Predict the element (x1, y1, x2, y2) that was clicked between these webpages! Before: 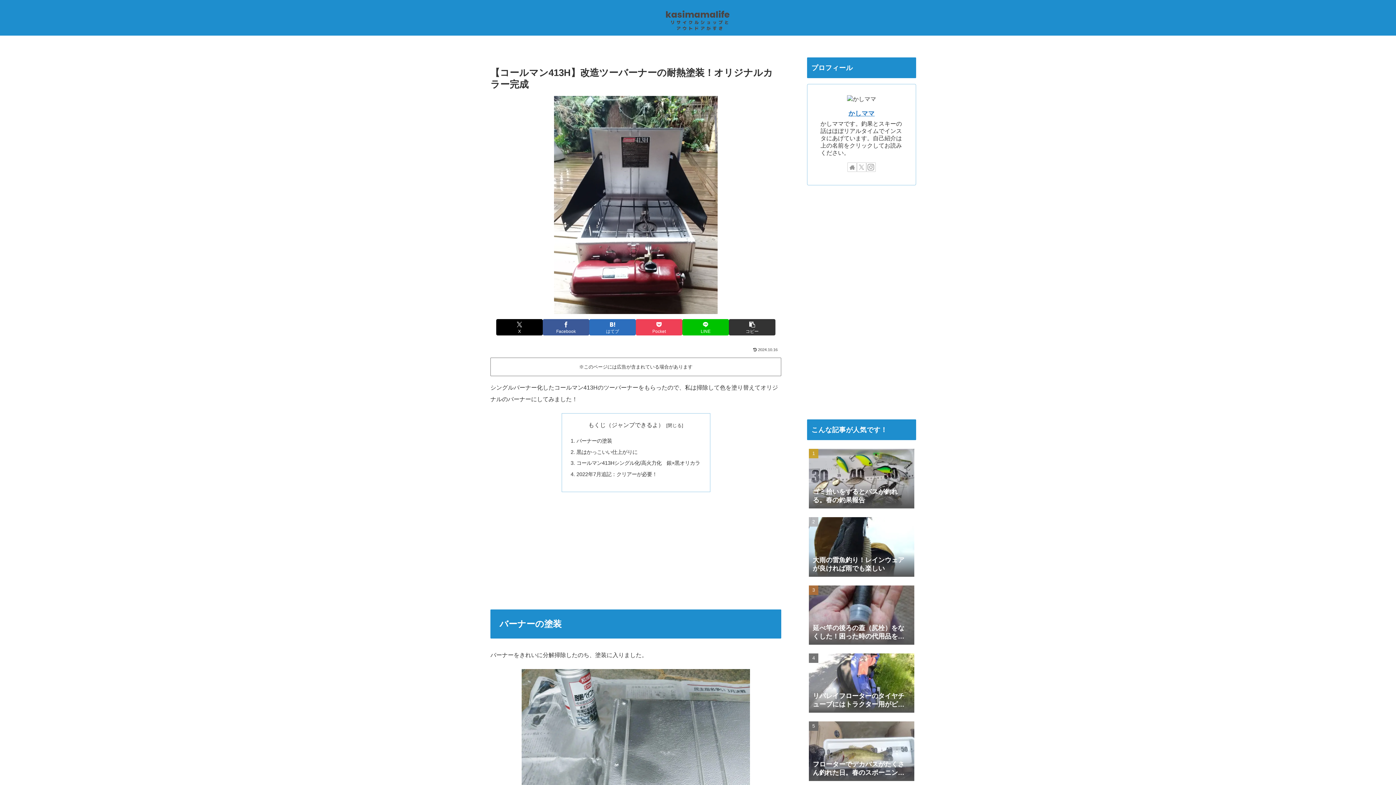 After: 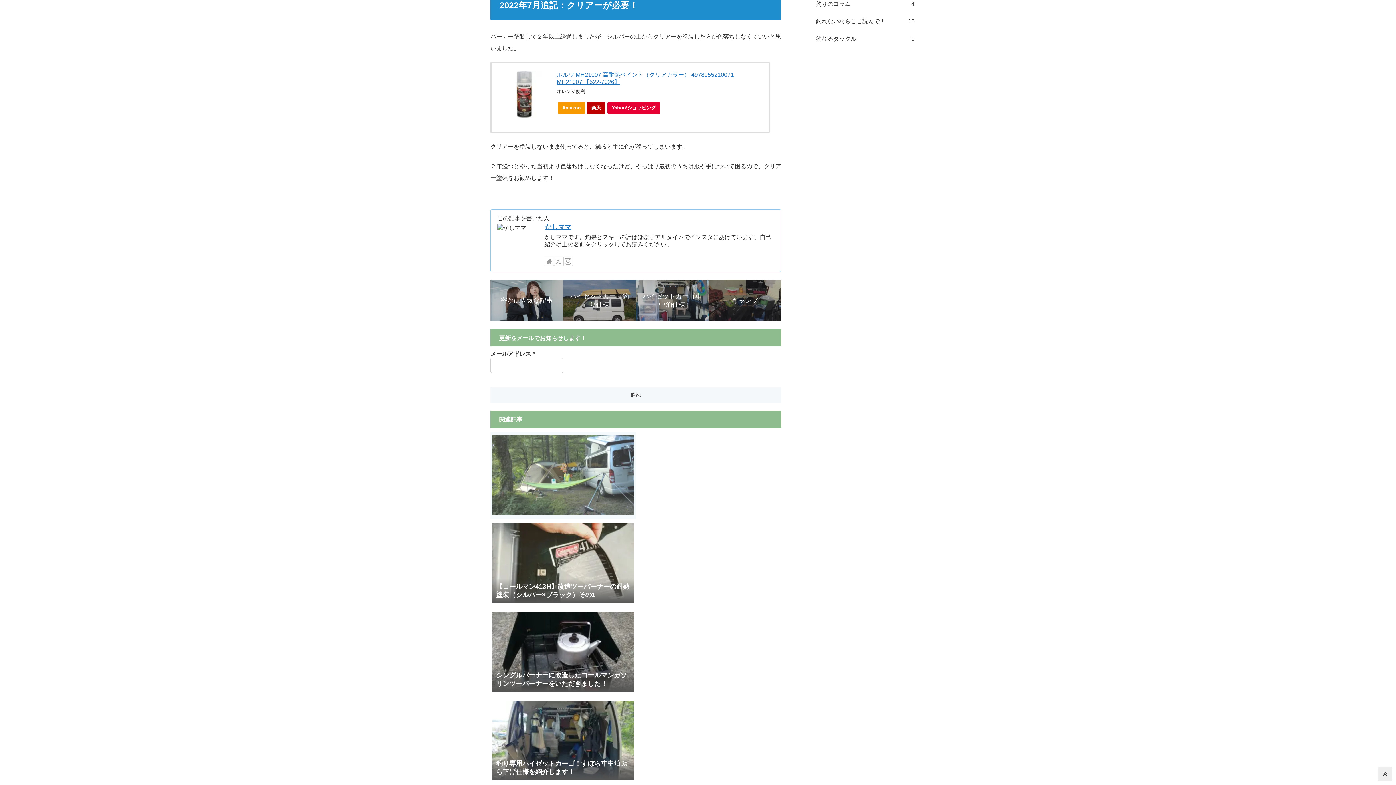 Action: bbox: (576, 471, 657, 477) label: 2022年7月追記：クリアーが必要！